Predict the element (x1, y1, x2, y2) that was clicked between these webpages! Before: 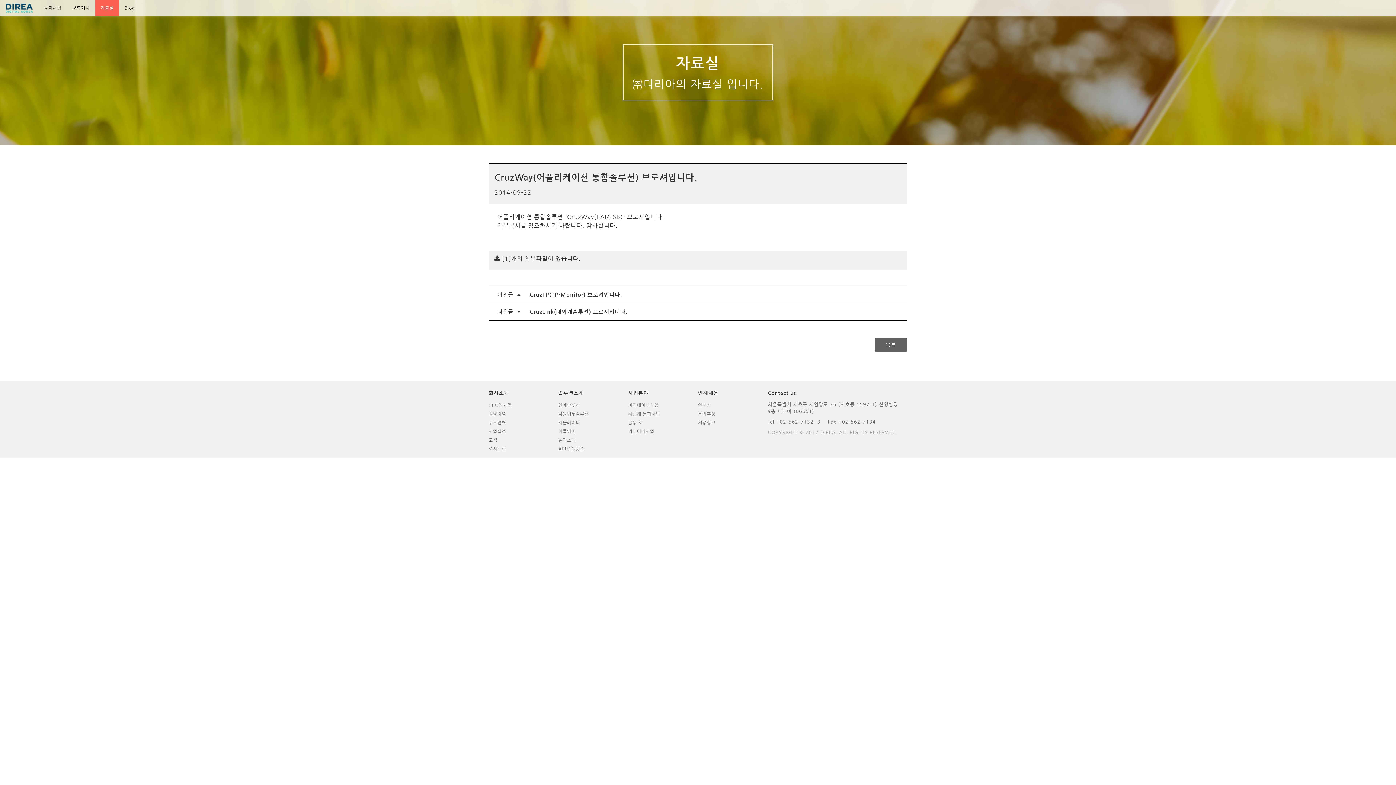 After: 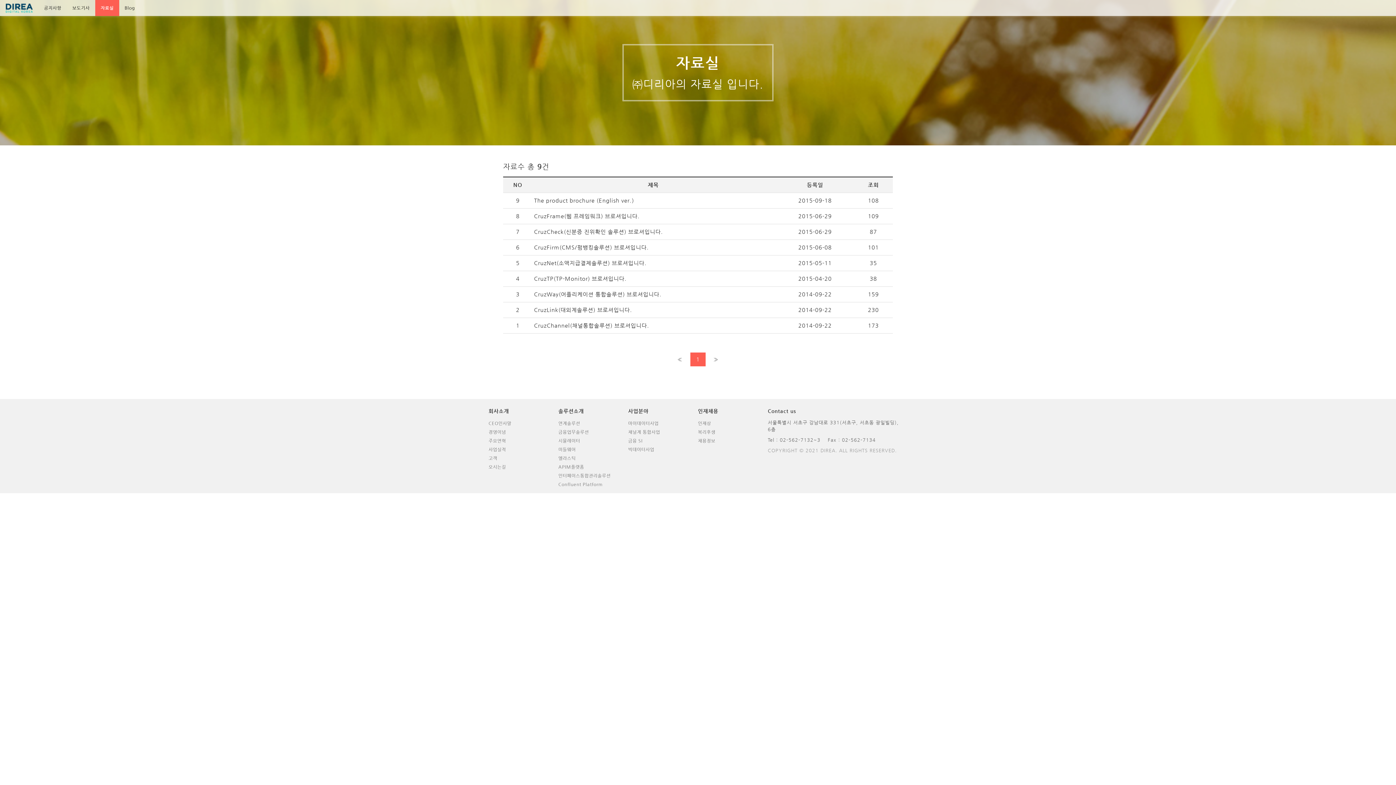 Action: bbox: (95, 0, 119, 16) label: 자료실